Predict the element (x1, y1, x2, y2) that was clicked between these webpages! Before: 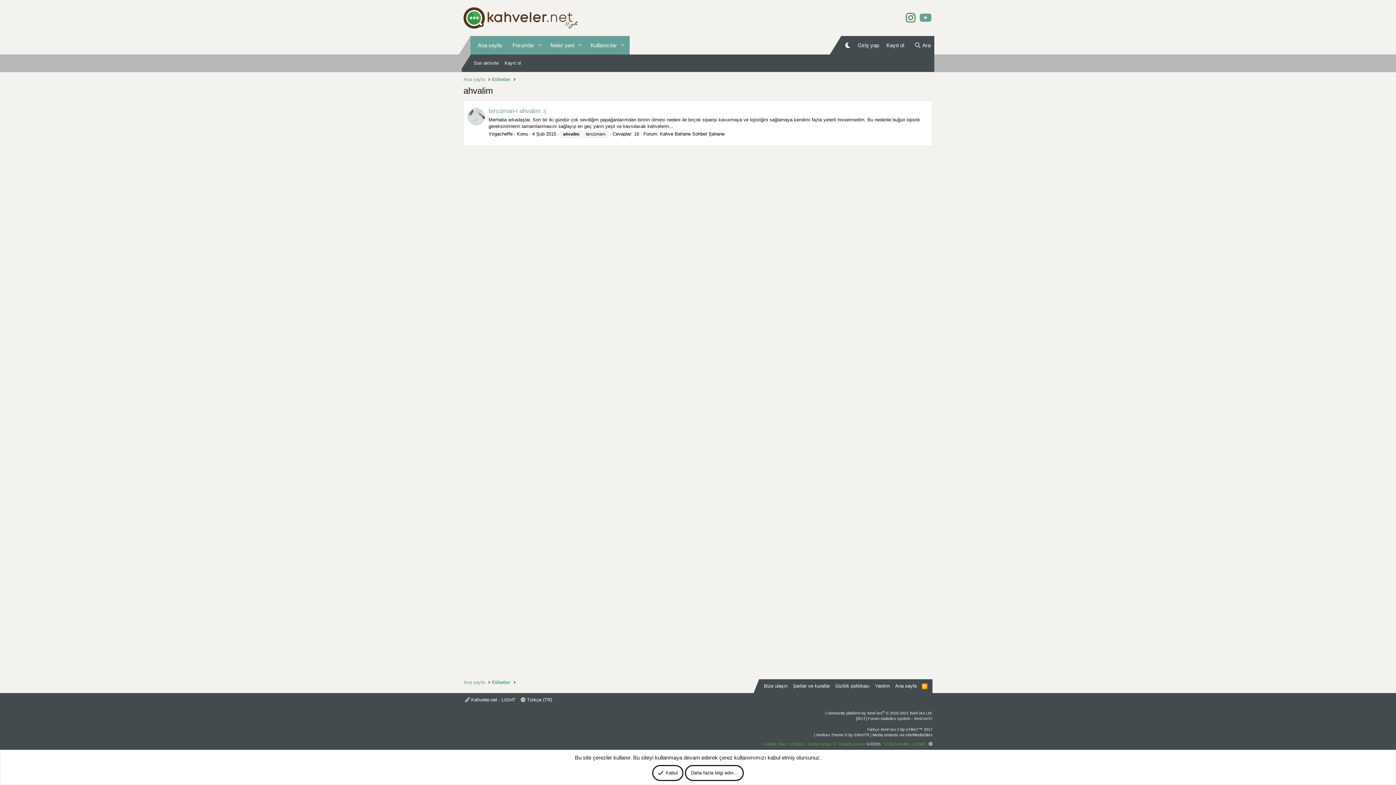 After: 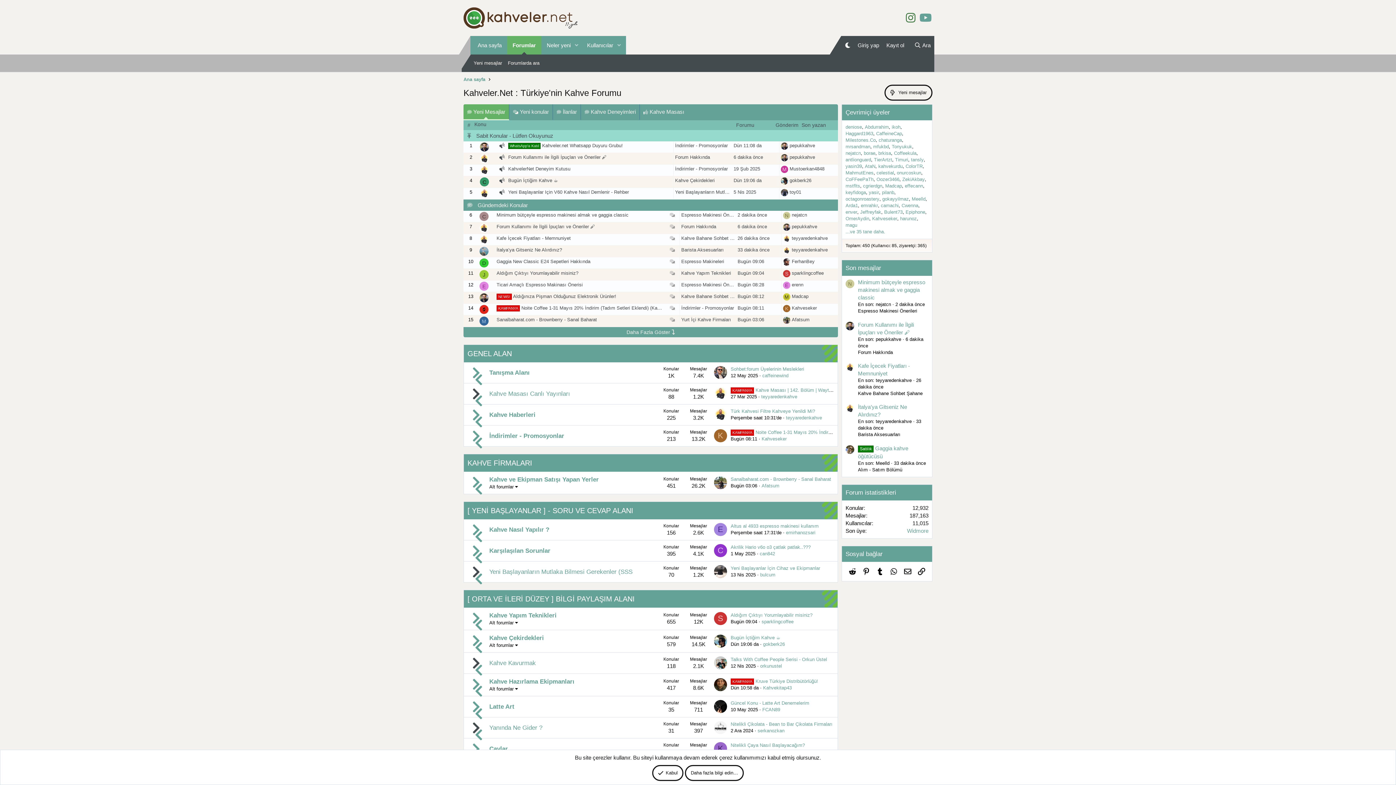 Action: bbox: (463, 679, 485, 686) label: Ana sayfa